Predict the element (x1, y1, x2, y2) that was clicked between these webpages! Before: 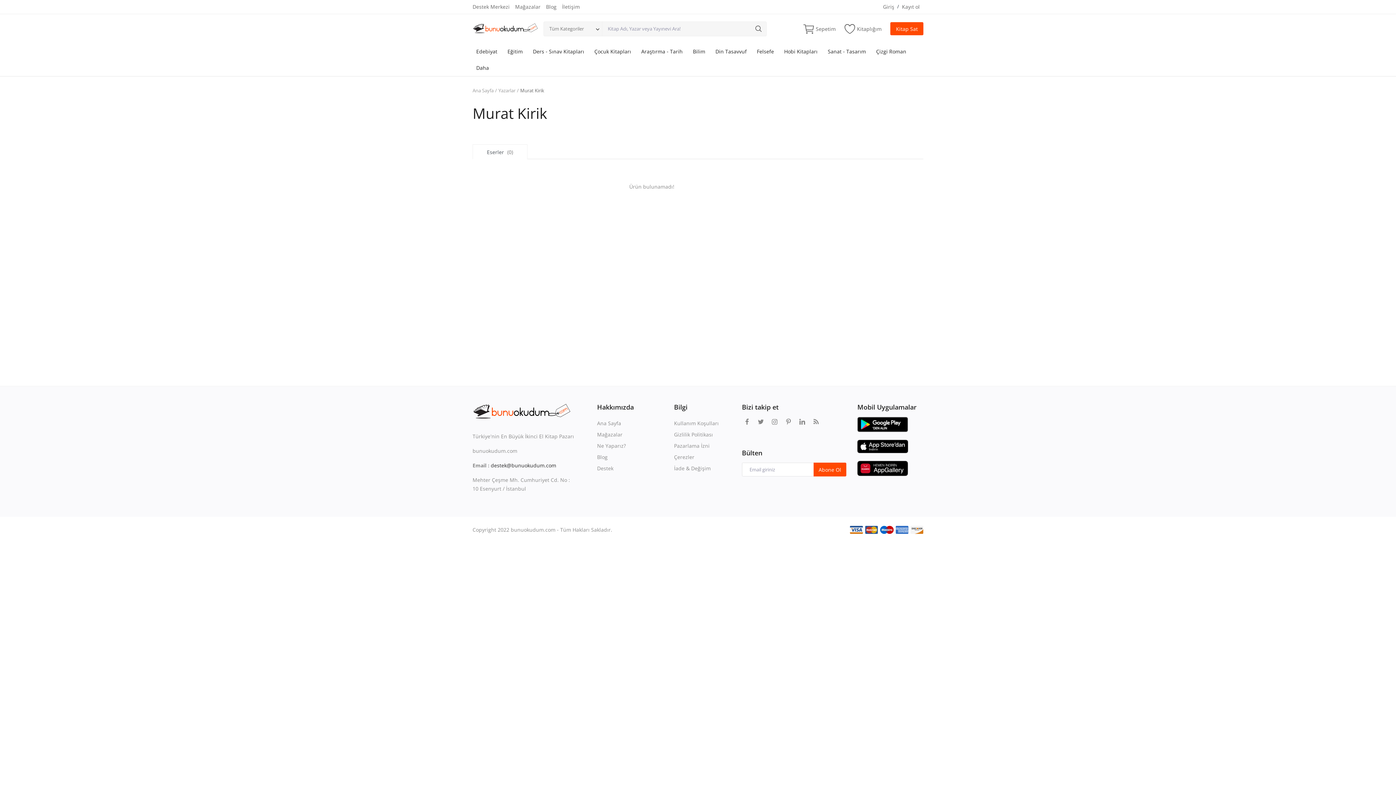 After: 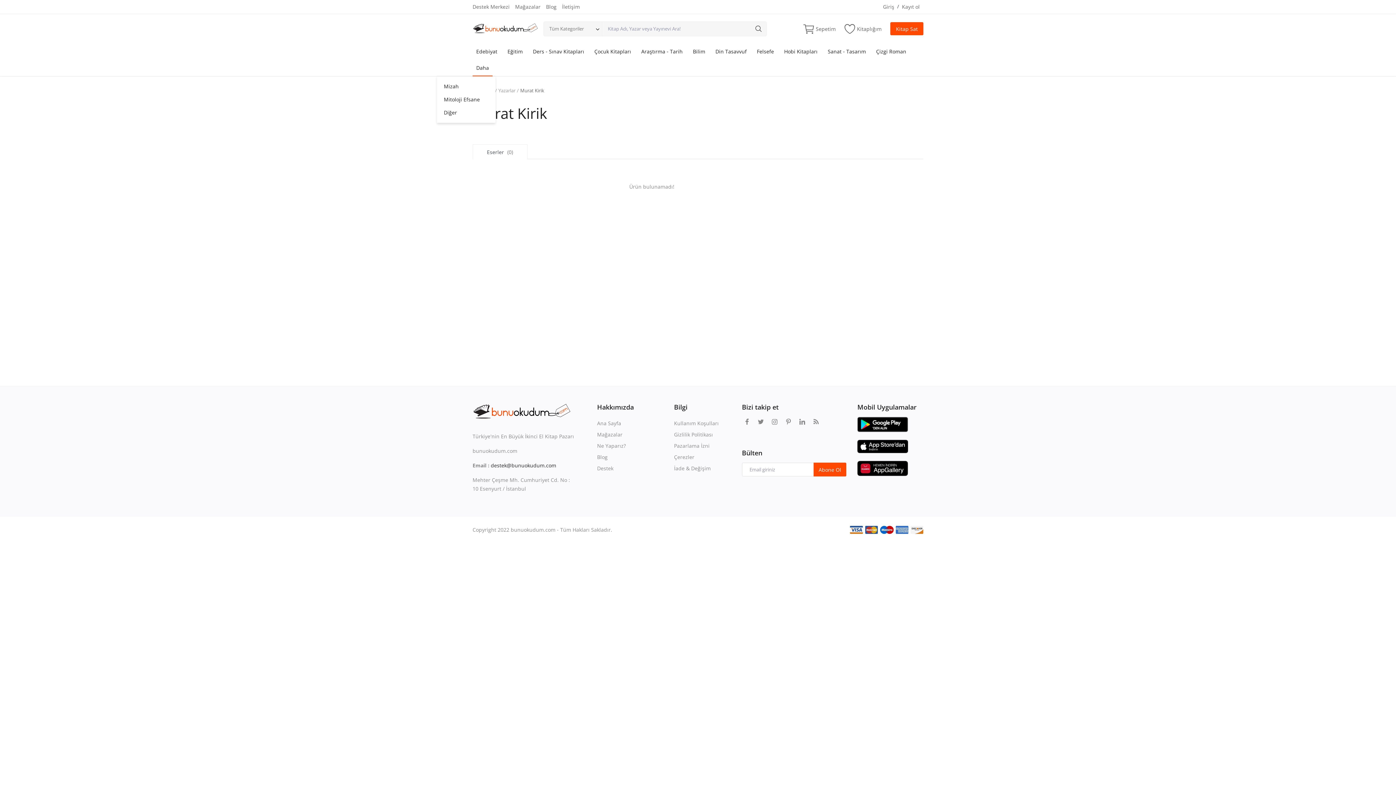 Action: bbox: (472, 59, 492, 76) label: Daha